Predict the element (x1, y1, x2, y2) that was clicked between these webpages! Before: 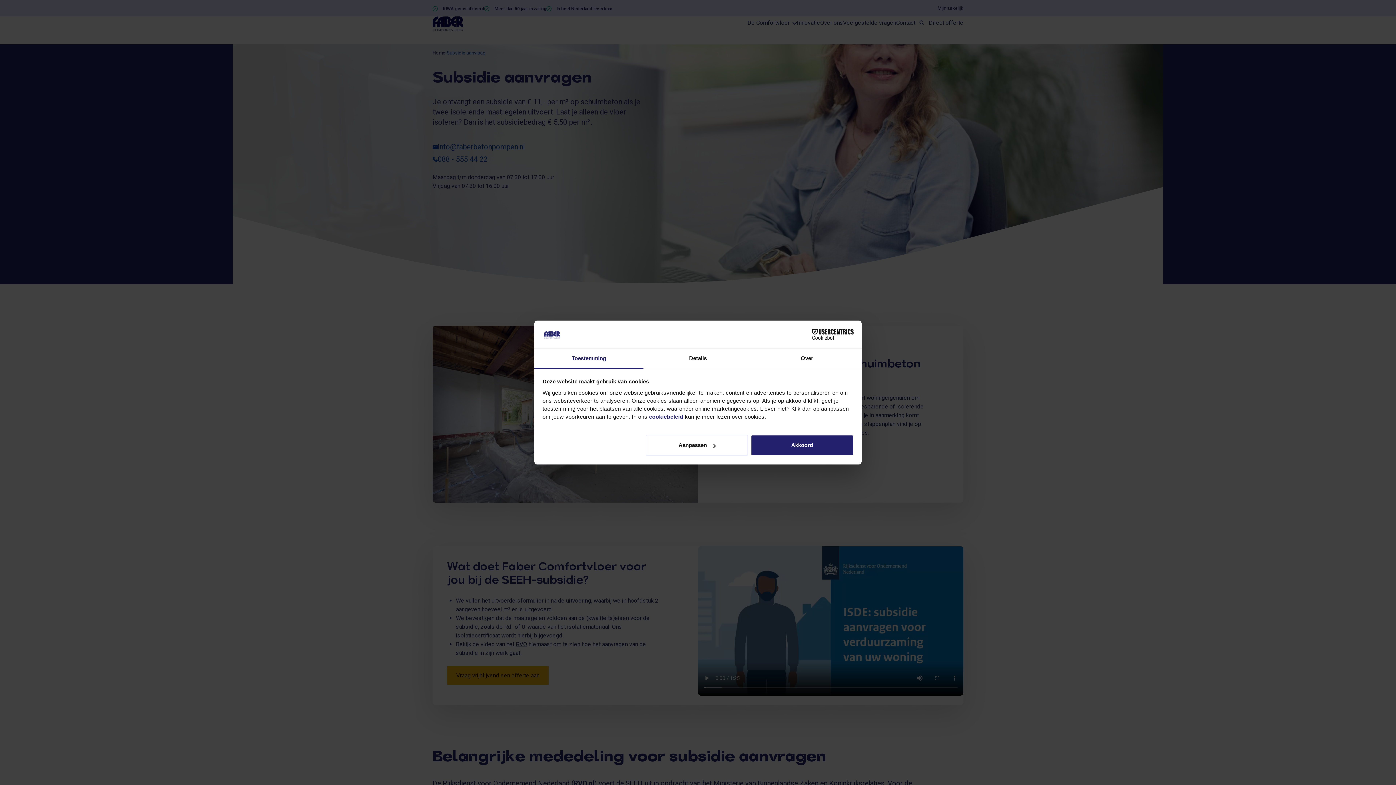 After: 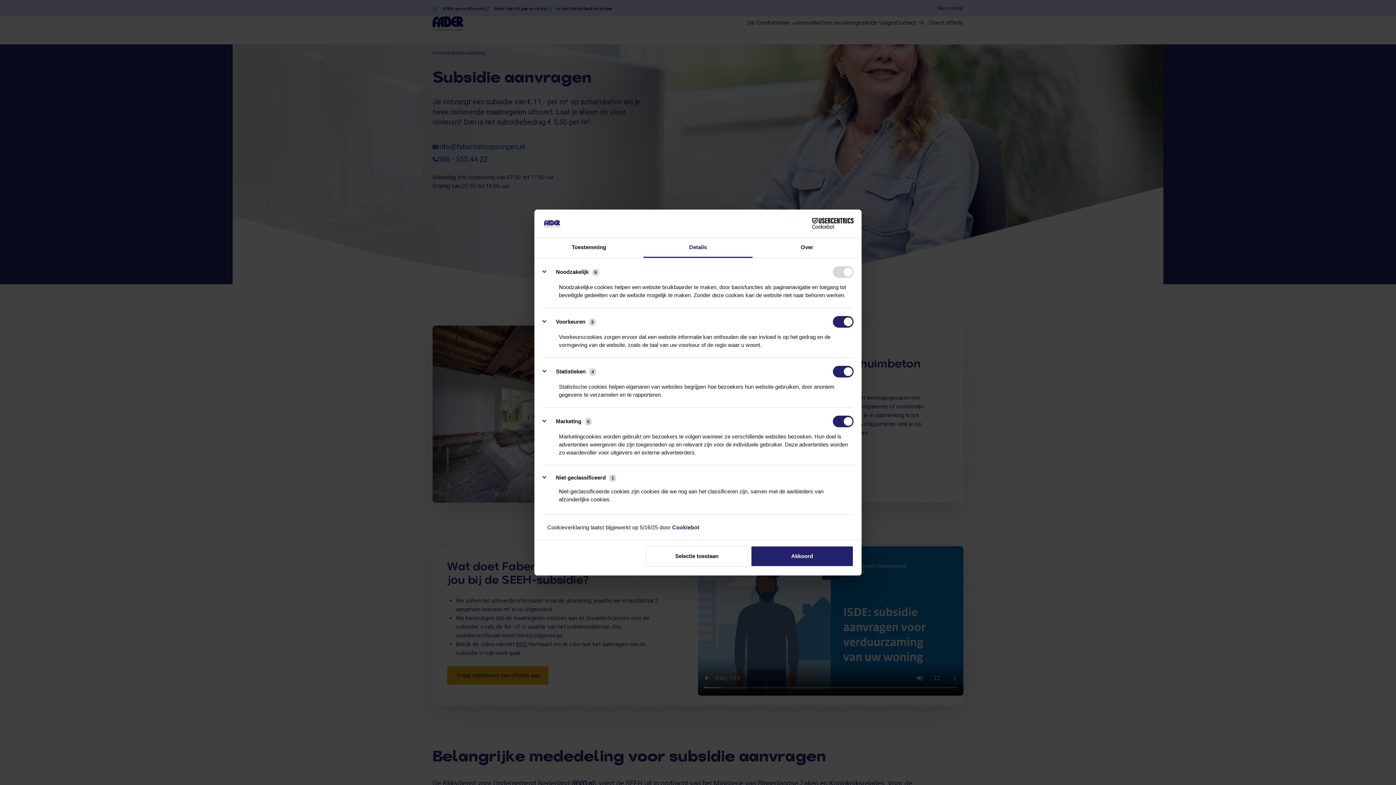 Action: label: Details bbox: (643, 349, 752, 369)